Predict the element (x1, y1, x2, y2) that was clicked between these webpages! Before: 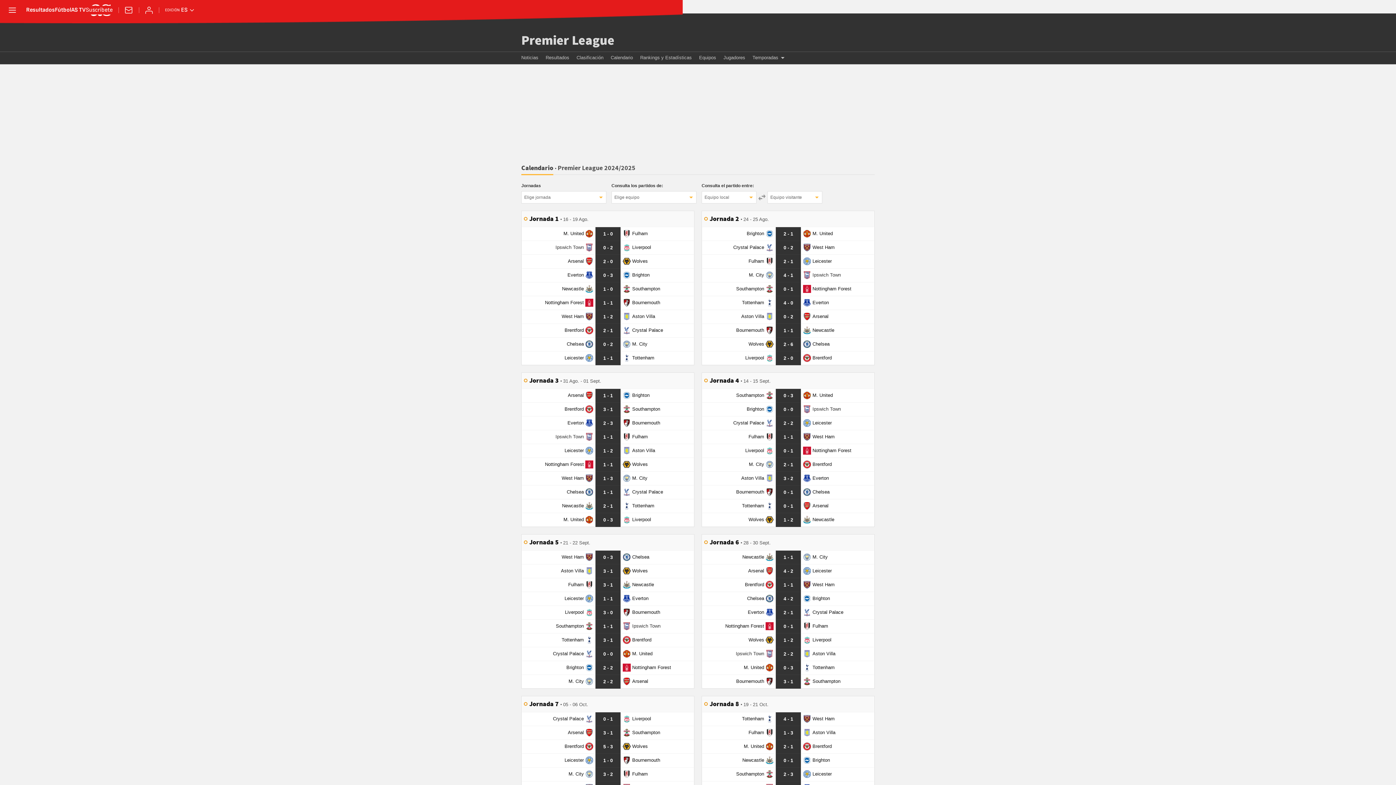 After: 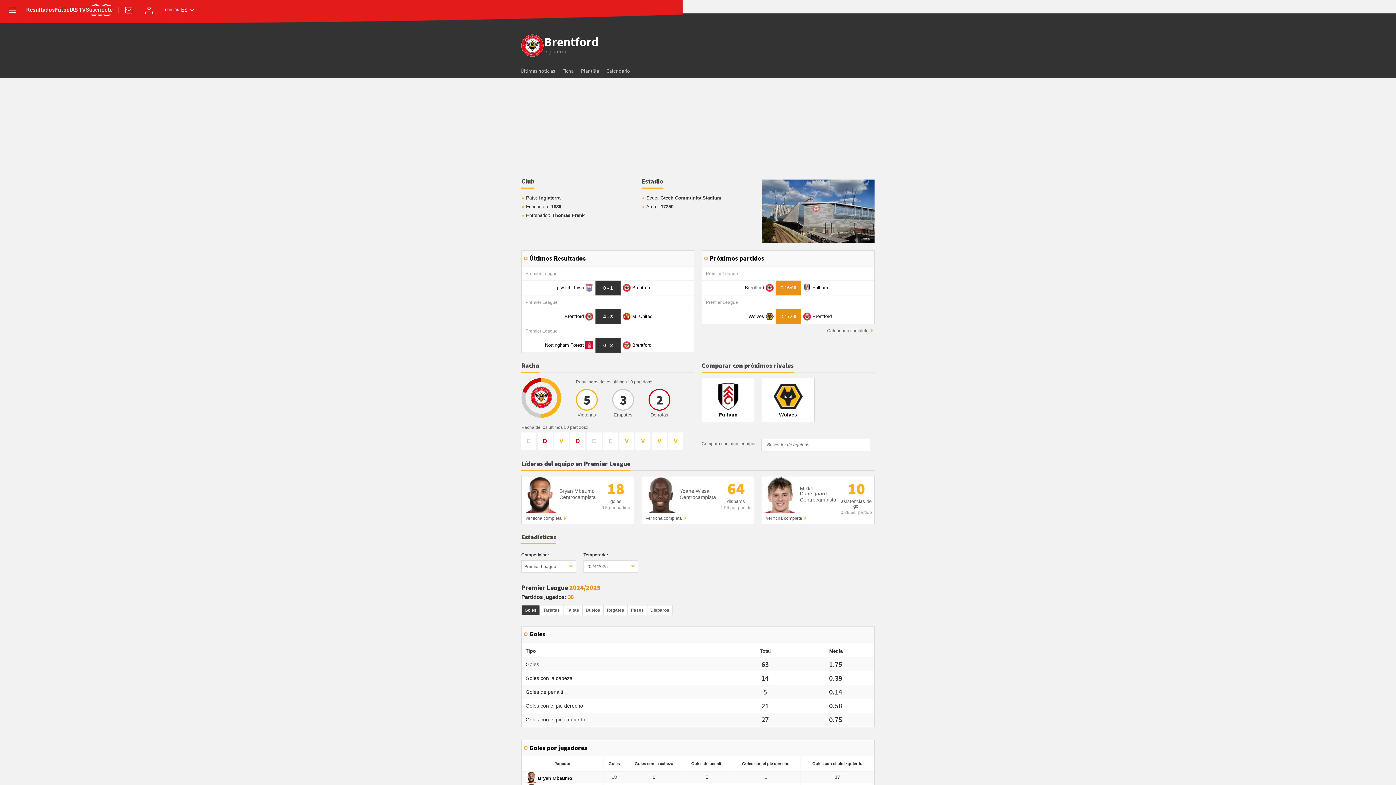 Action: label: Brentford  bbox: (703, 581, 773, 587)